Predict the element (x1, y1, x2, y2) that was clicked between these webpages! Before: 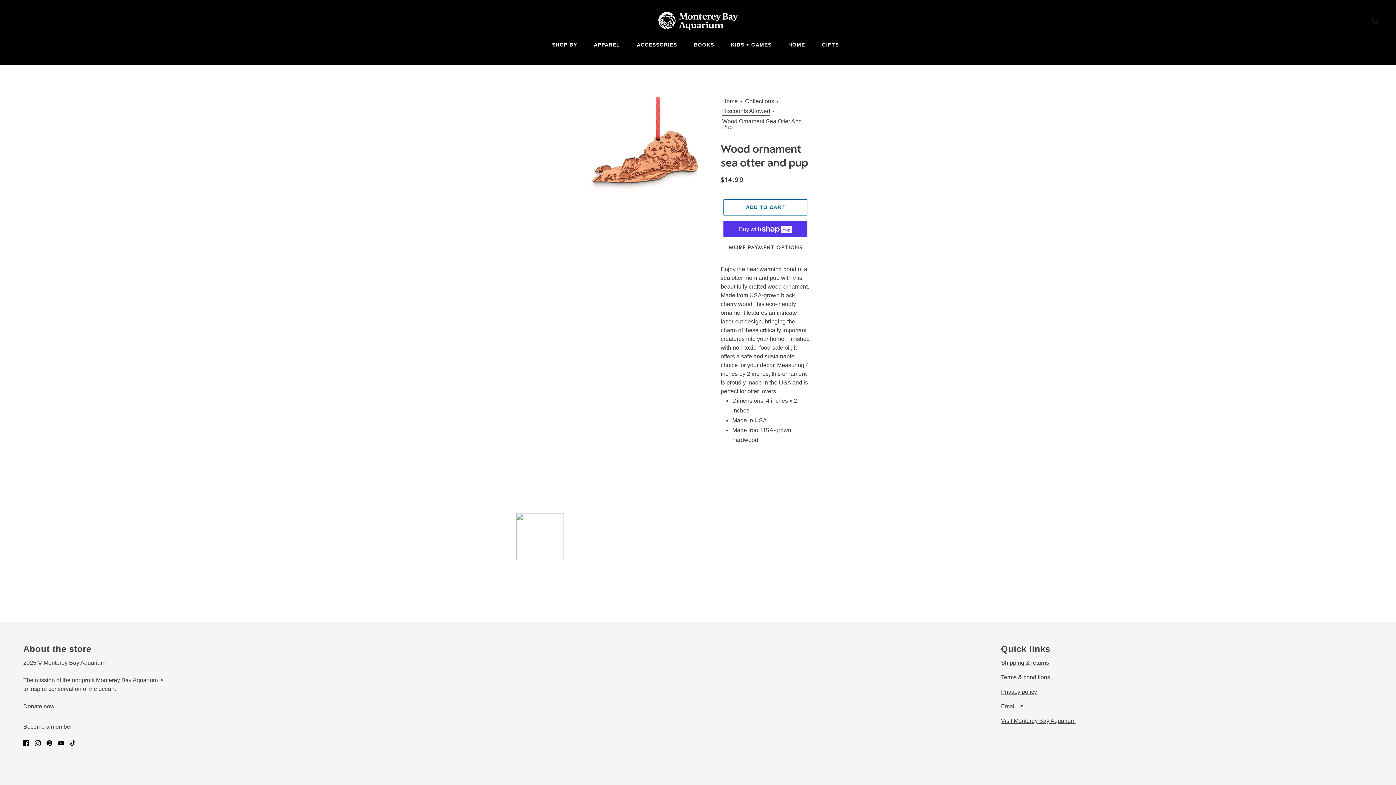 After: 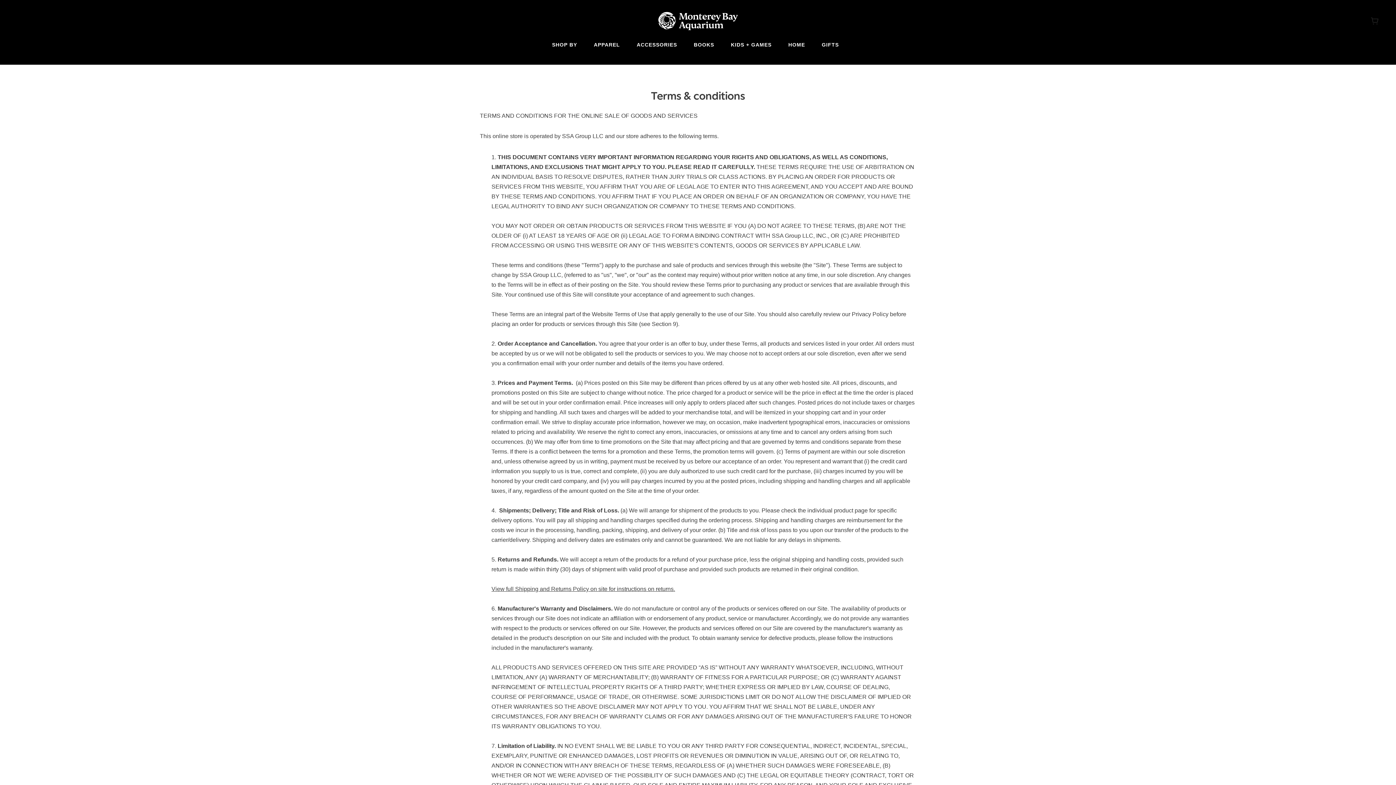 Action: label: Terms & conditions bbox: (1001, 674, 1050, 680)